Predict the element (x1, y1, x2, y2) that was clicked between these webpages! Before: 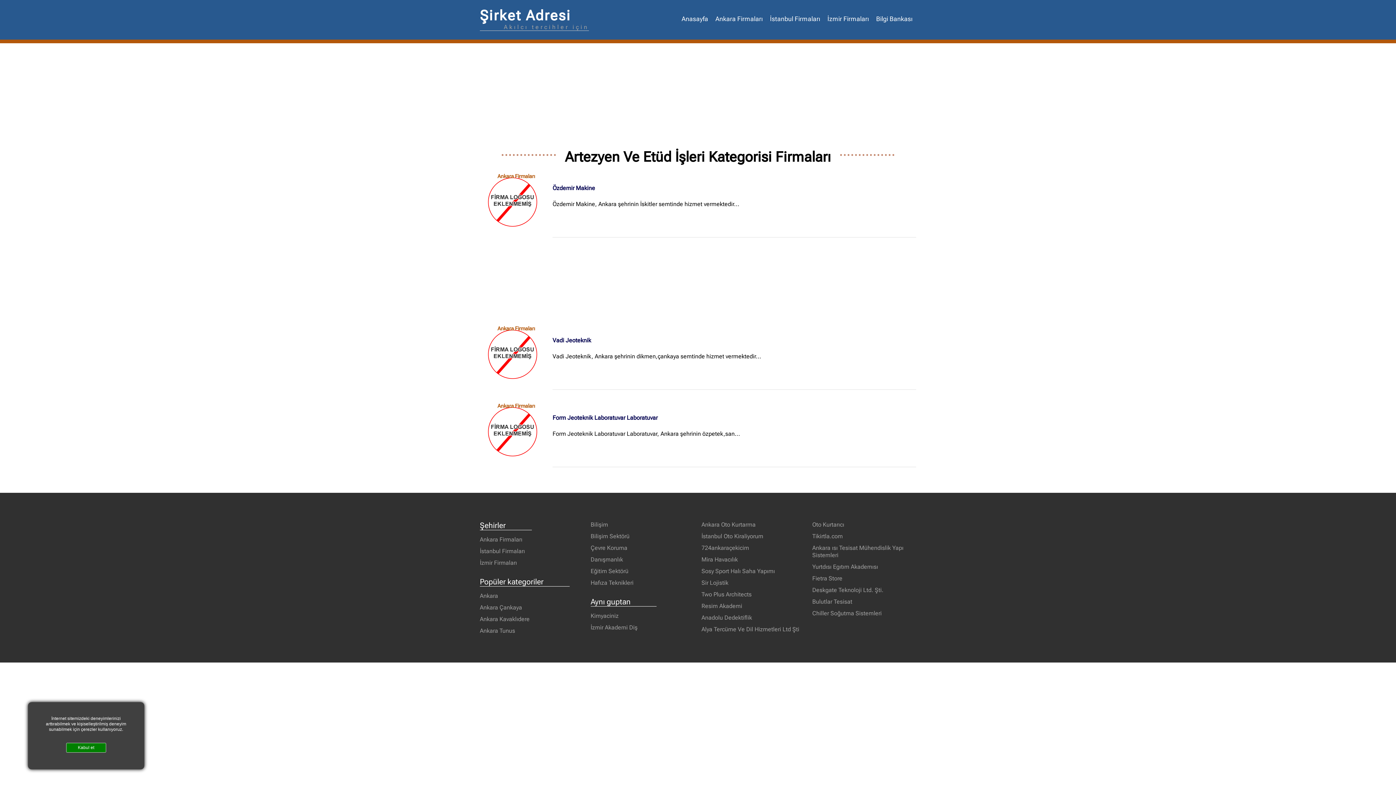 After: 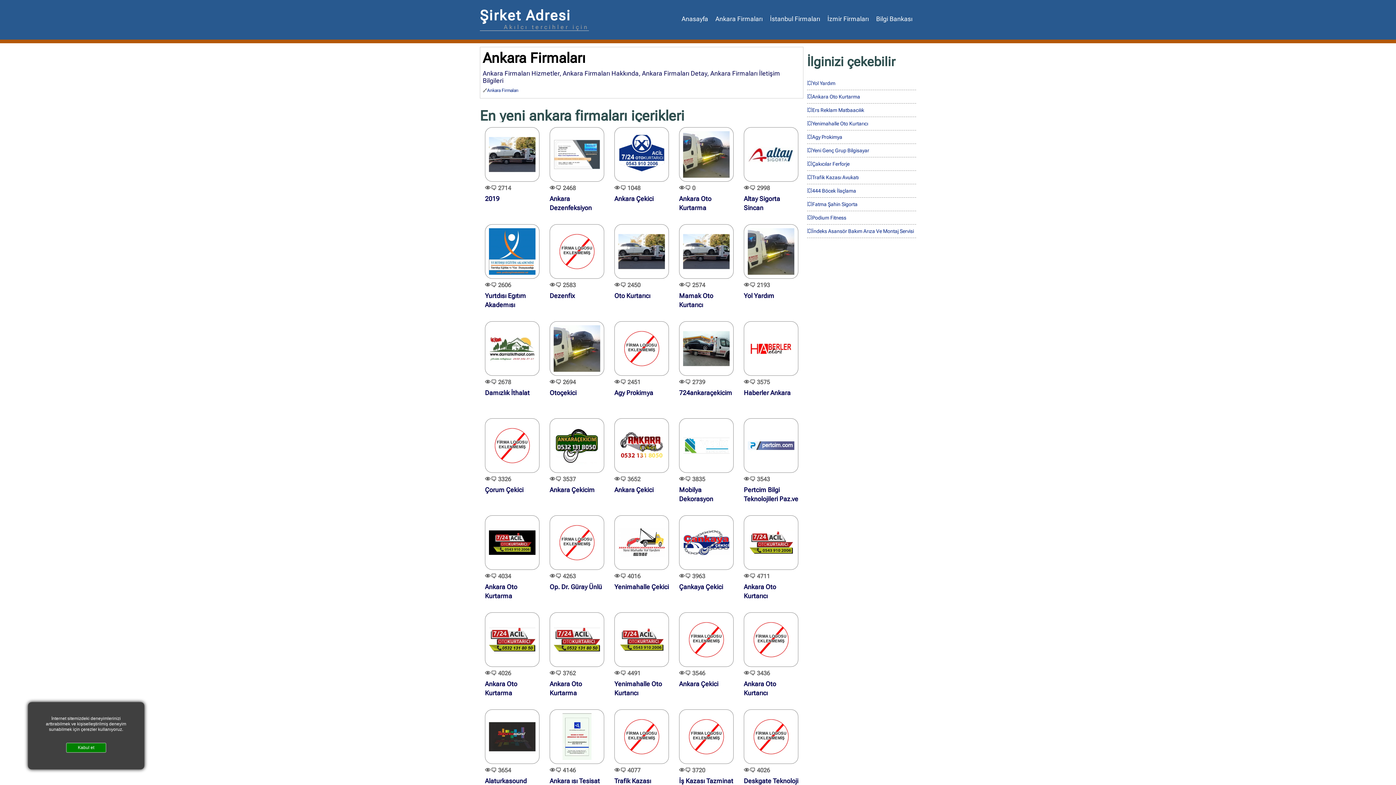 Action: label: Ankara Firmaları bbox: (480, 399, 552, 412)